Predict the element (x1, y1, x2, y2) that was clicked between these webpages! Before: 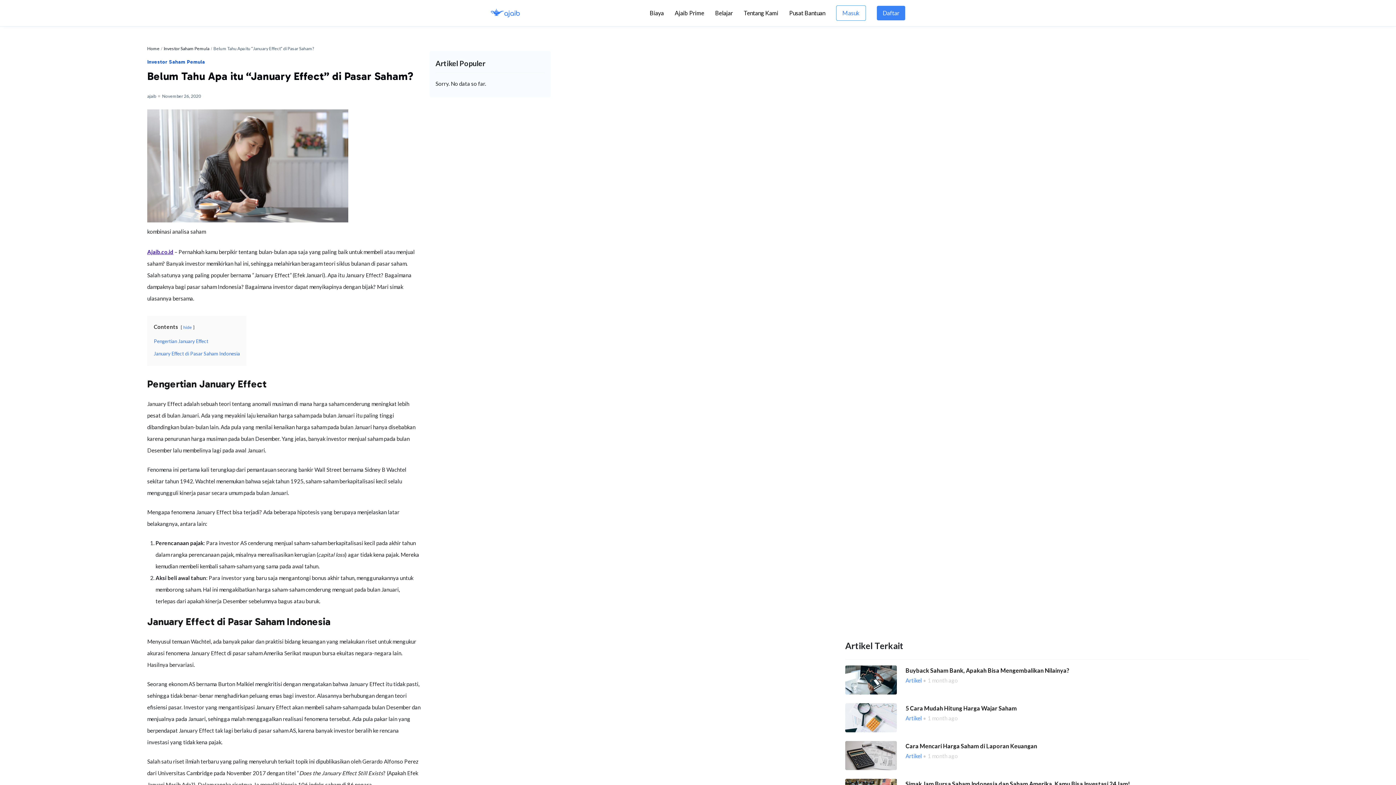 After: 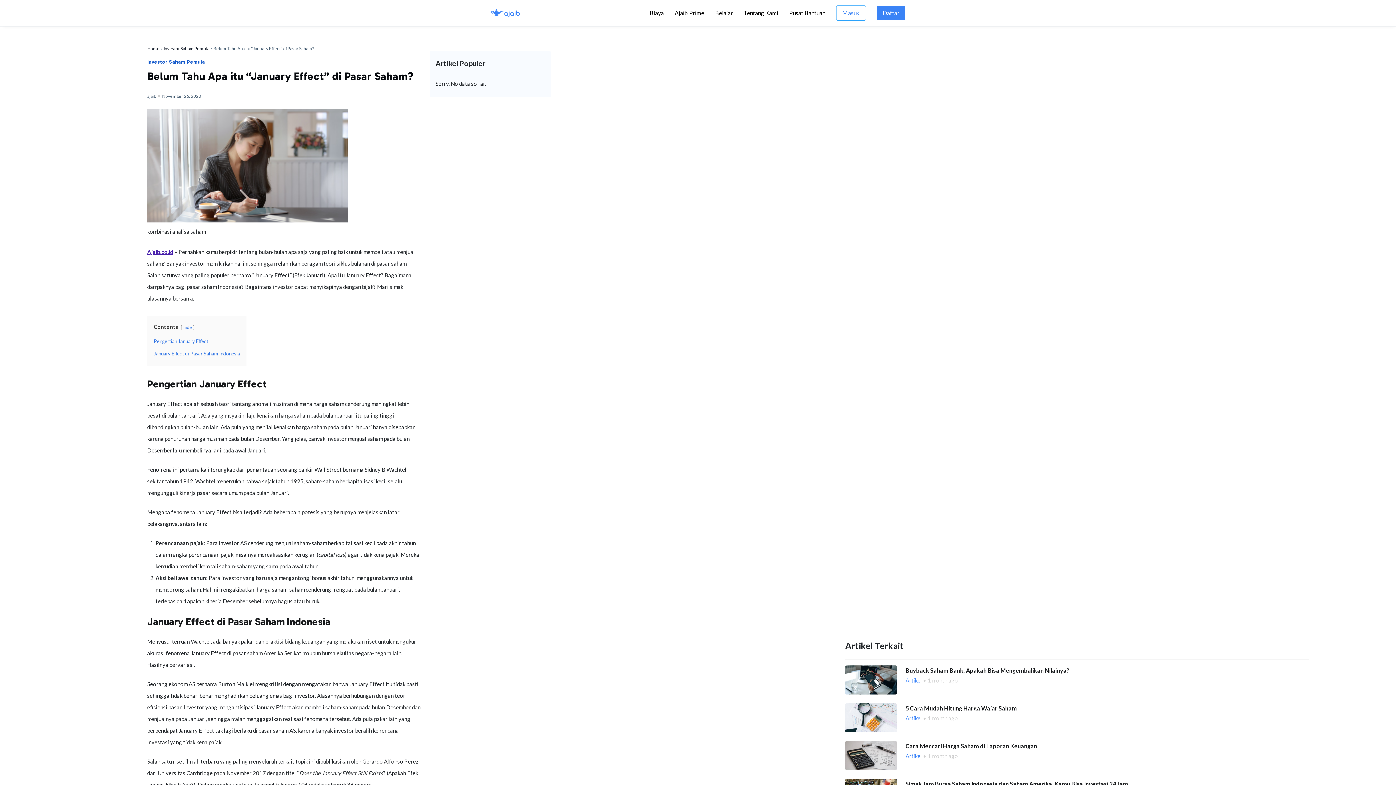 Action: bbox: (845, 665, 897, 694)